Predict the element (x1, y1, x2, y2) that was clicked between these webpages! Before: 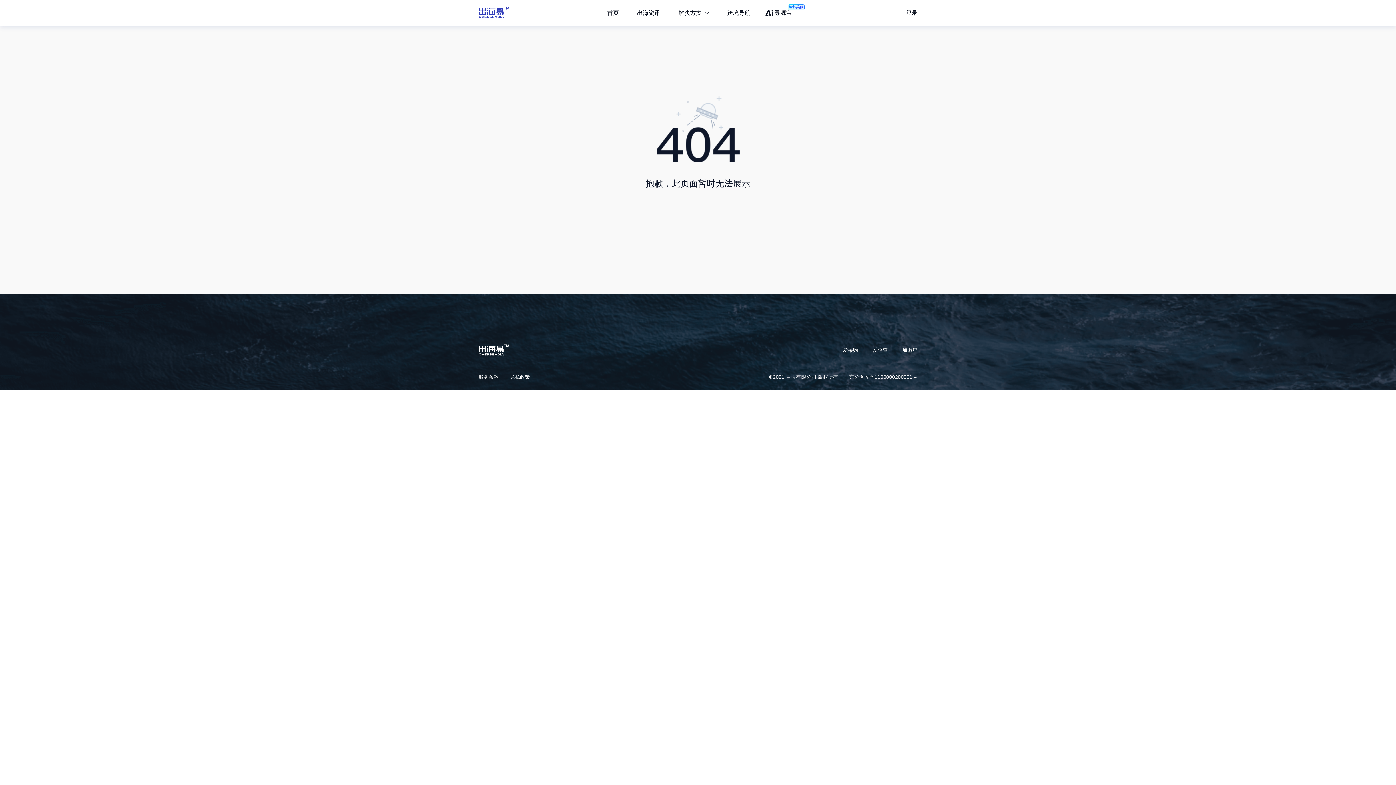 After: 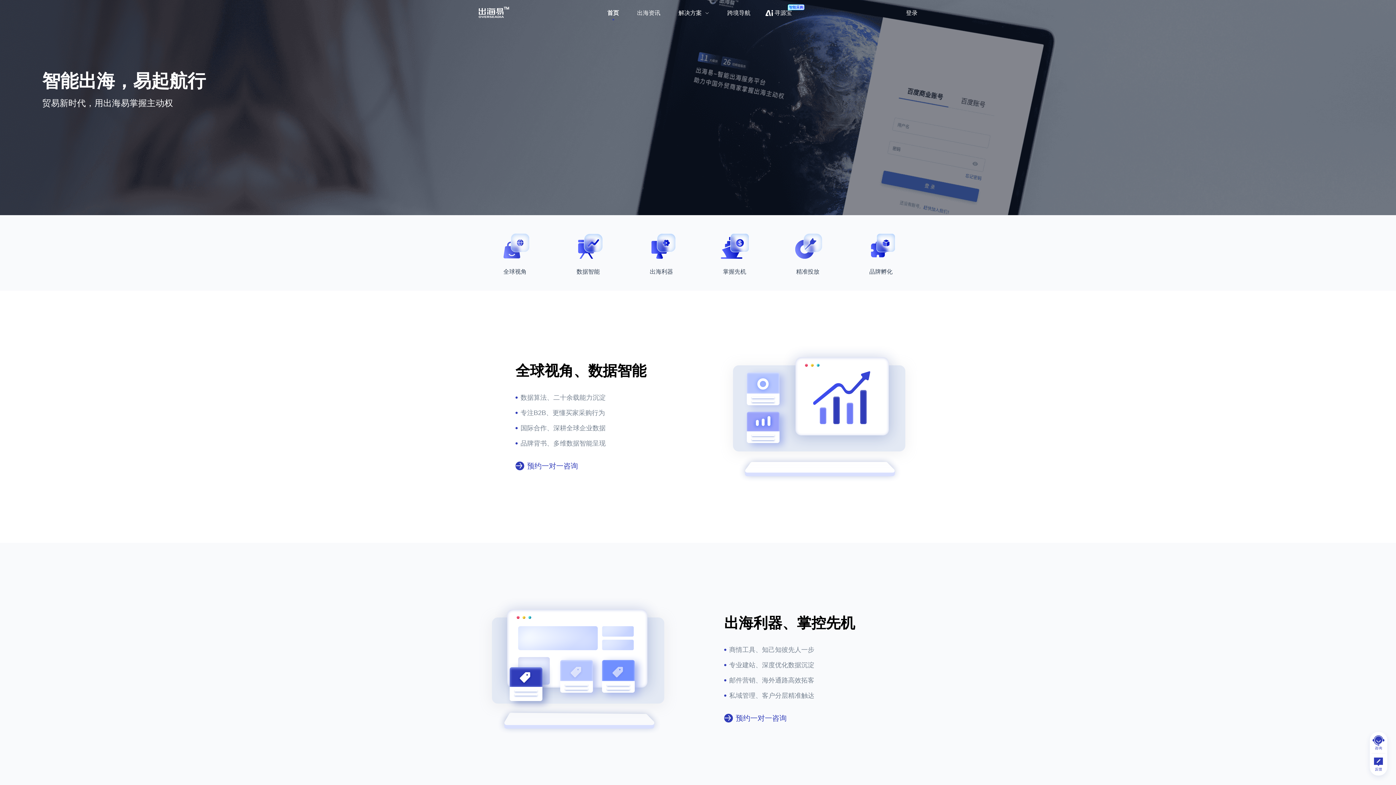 Action: bbox: (478, 6, 509, 19)